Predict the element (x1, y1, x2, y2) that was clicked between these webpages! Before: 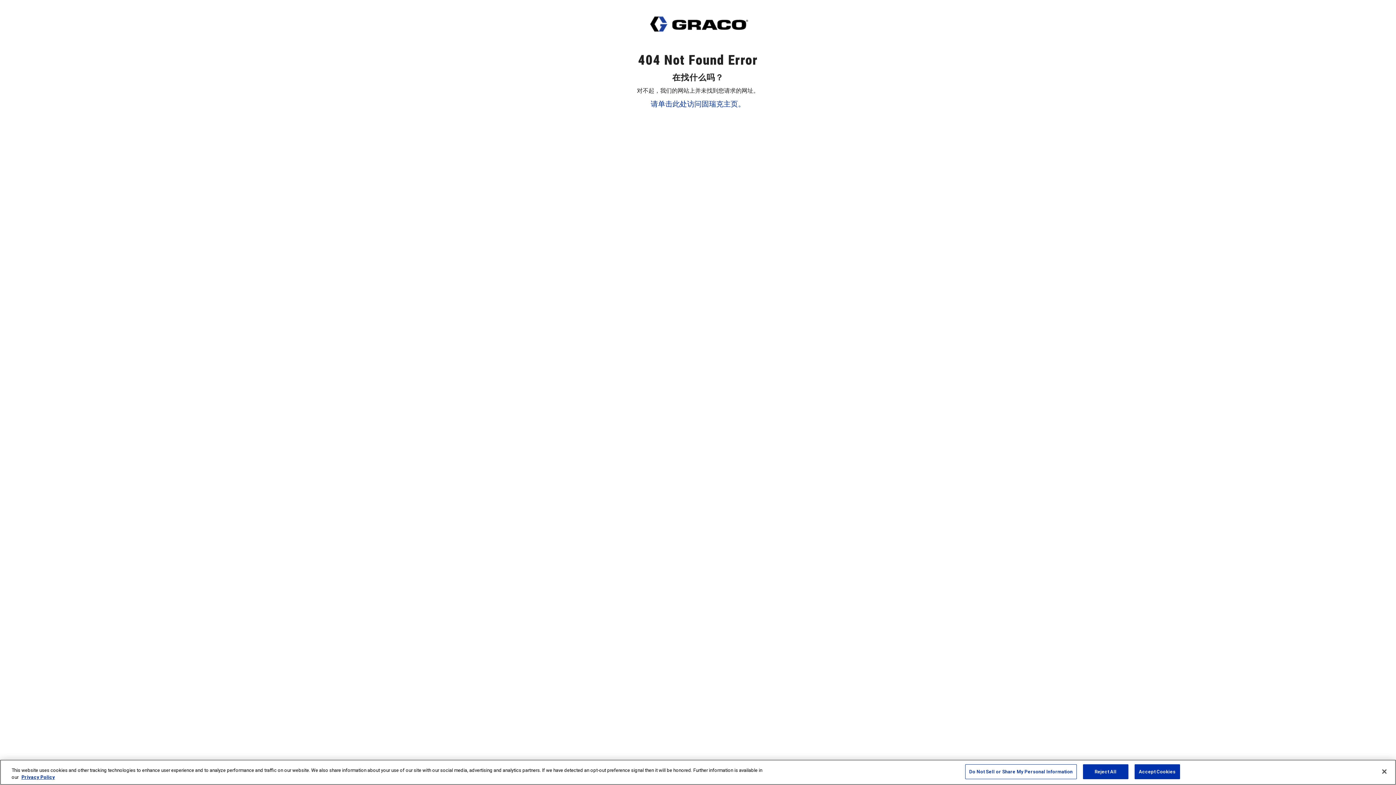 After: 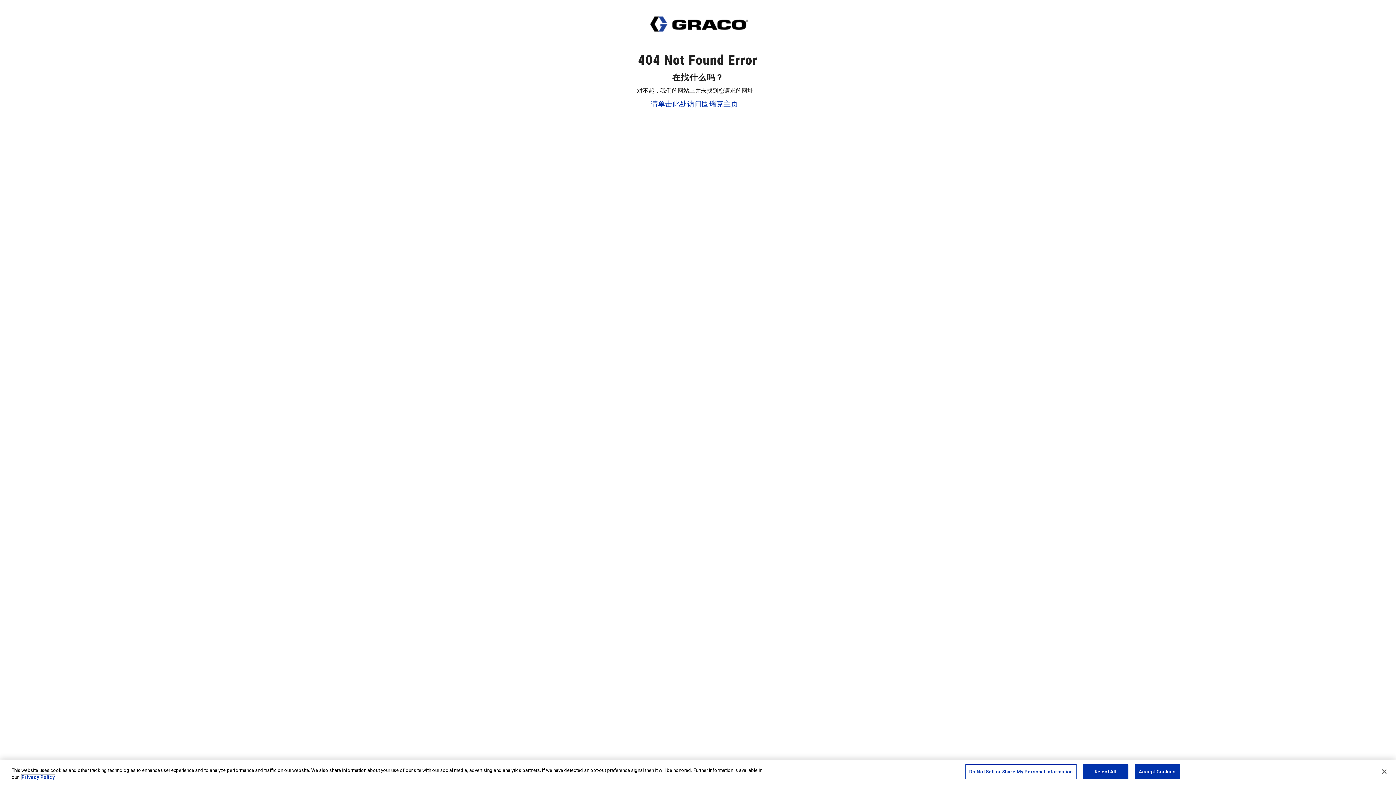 Action: label: More information about your privacy, opens in a new tab bbox: (21, 775, 54, 781)